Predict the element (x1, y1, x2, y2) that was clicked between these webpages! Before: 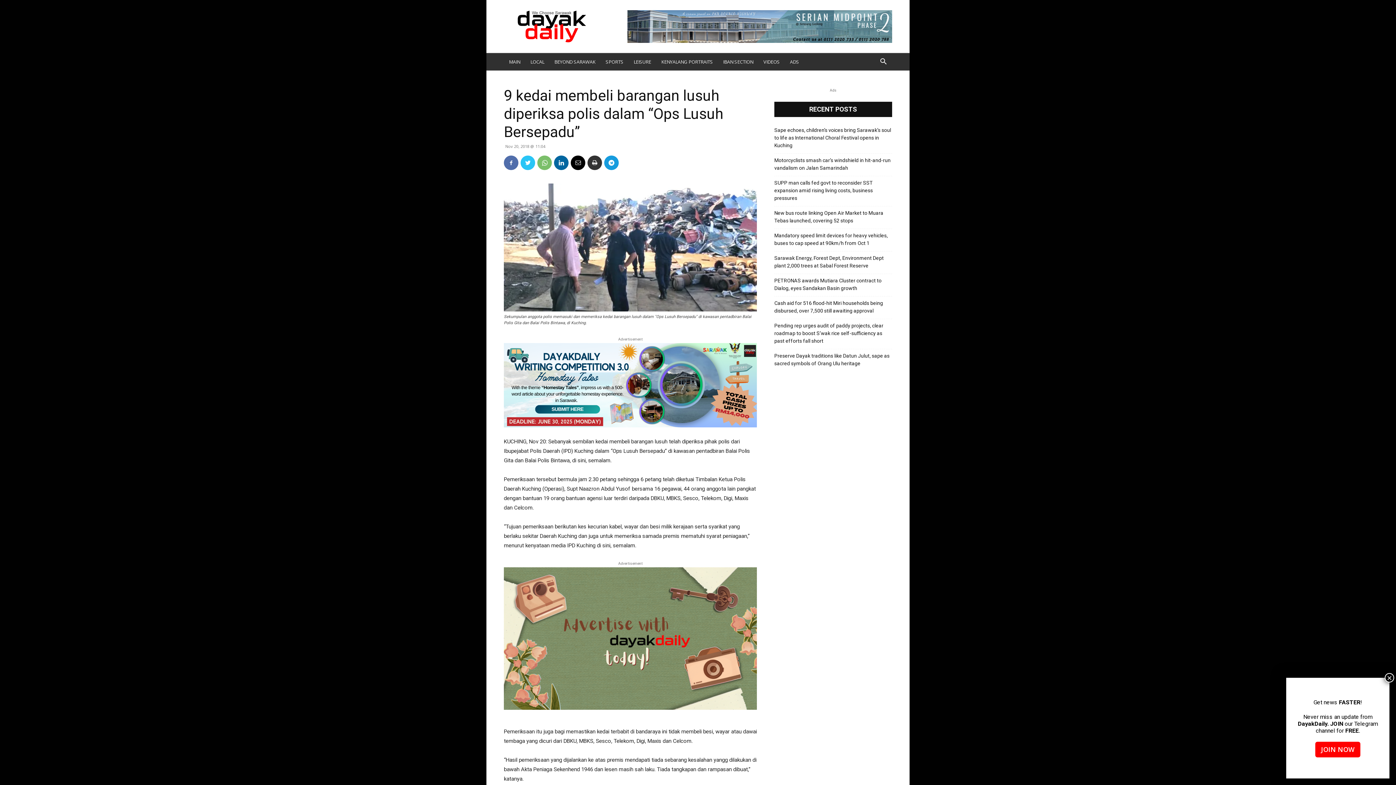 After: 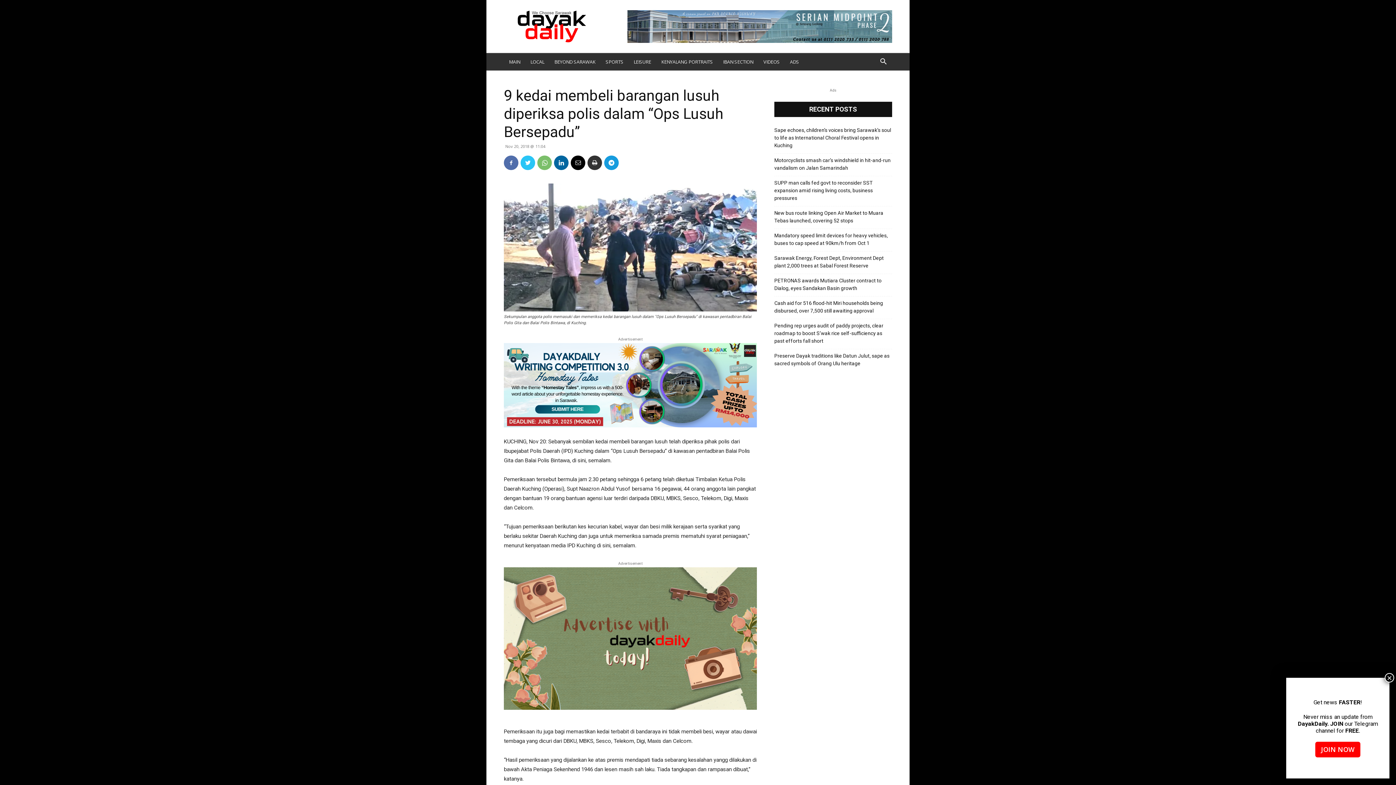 Action: bbox: (504, 567, 757, 710)